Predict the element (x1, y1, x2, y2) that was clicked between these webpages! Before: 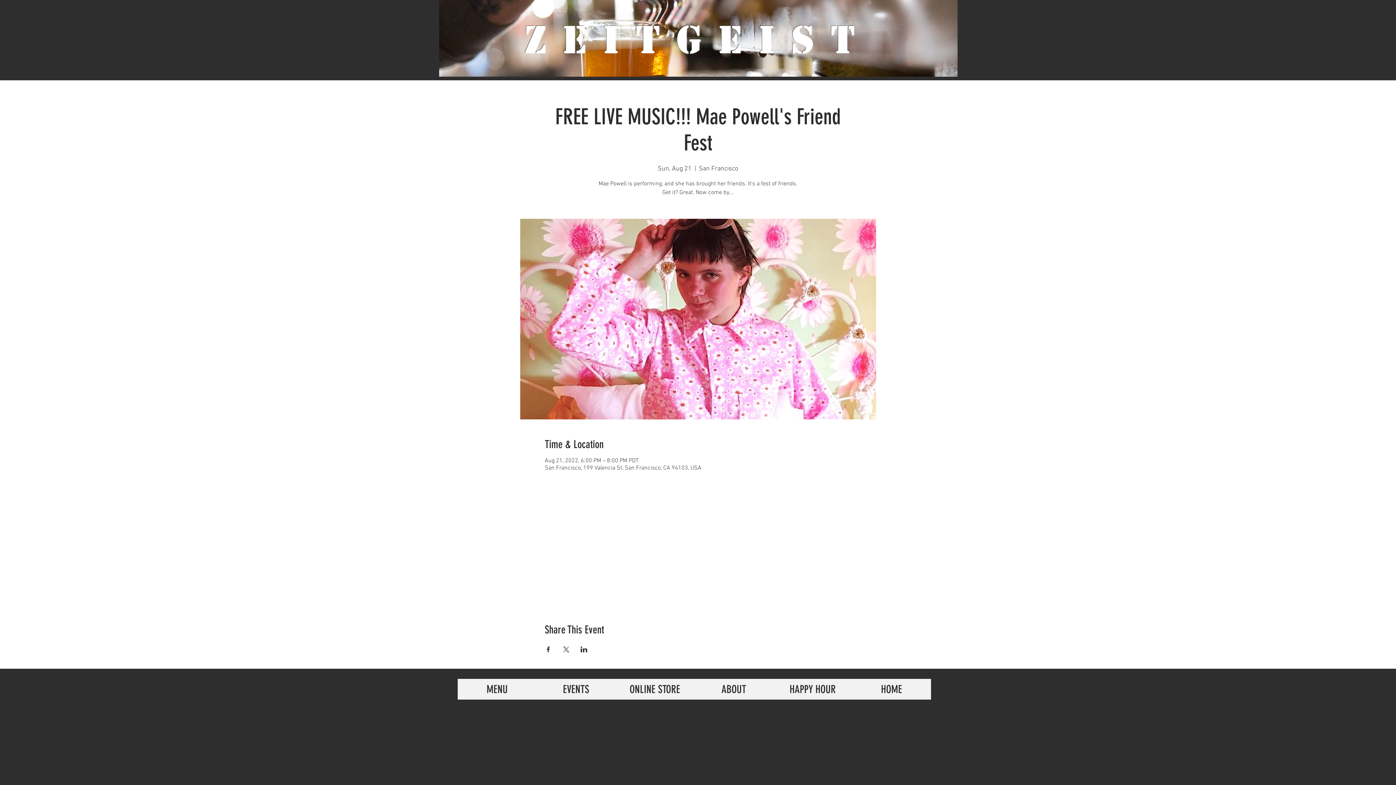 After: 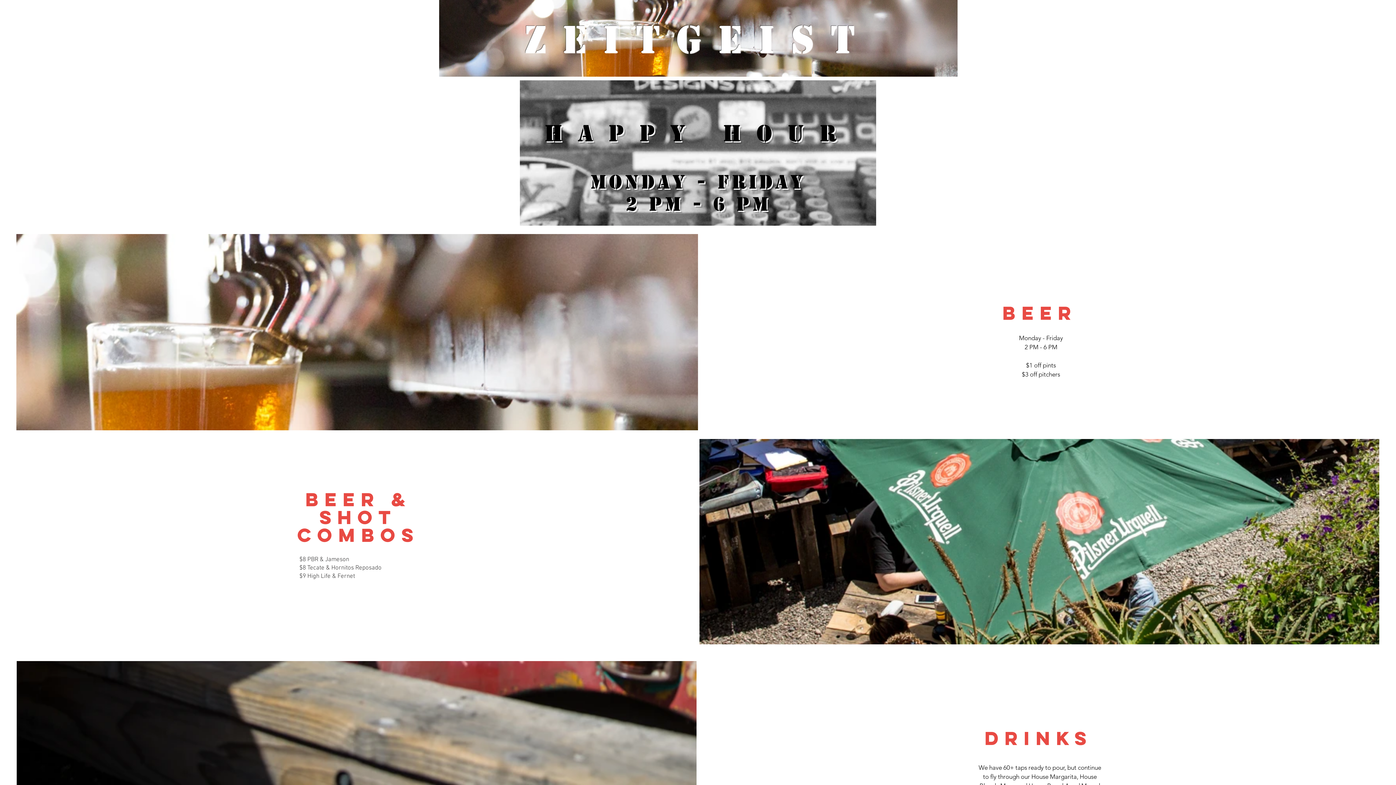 Action: bbox: (773, 679, 852, 700) label: HAPPY HOUR